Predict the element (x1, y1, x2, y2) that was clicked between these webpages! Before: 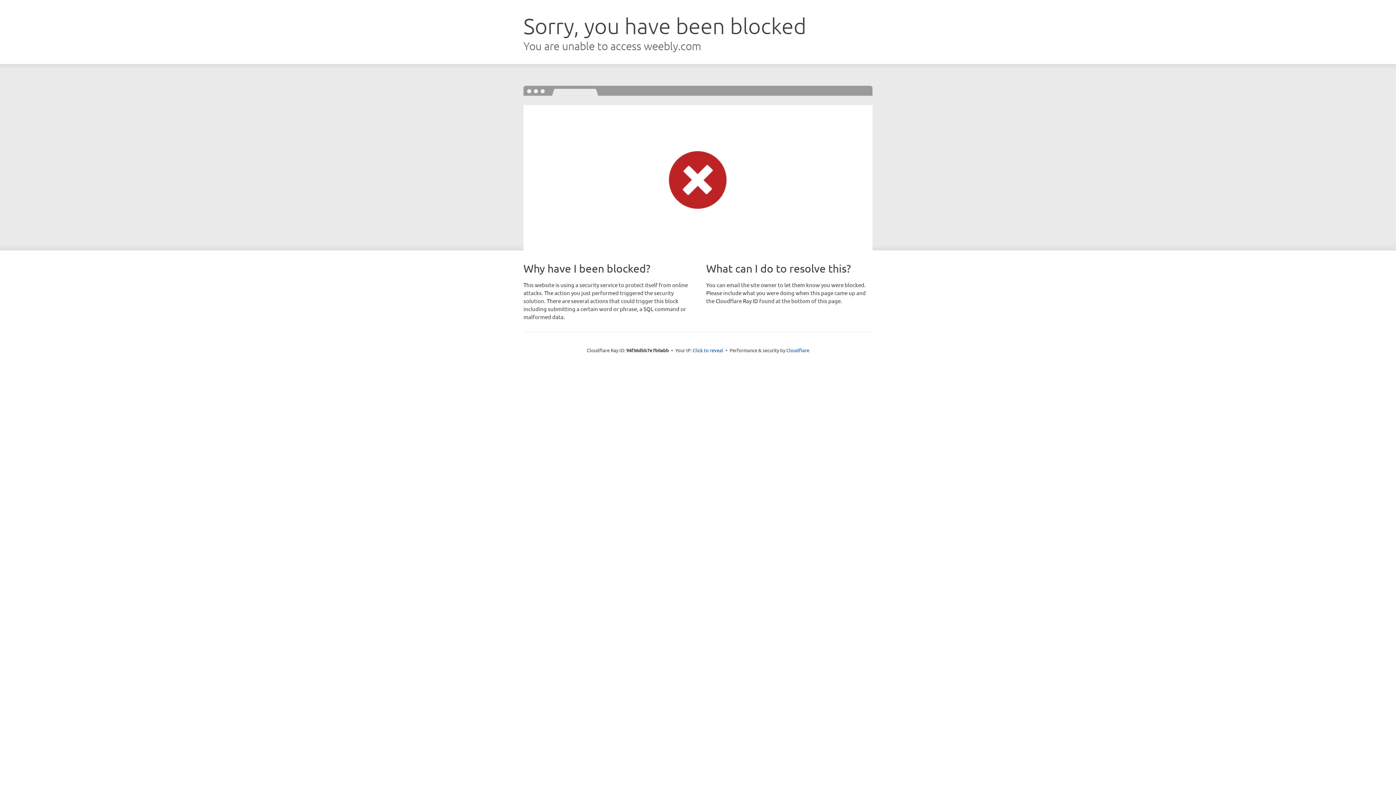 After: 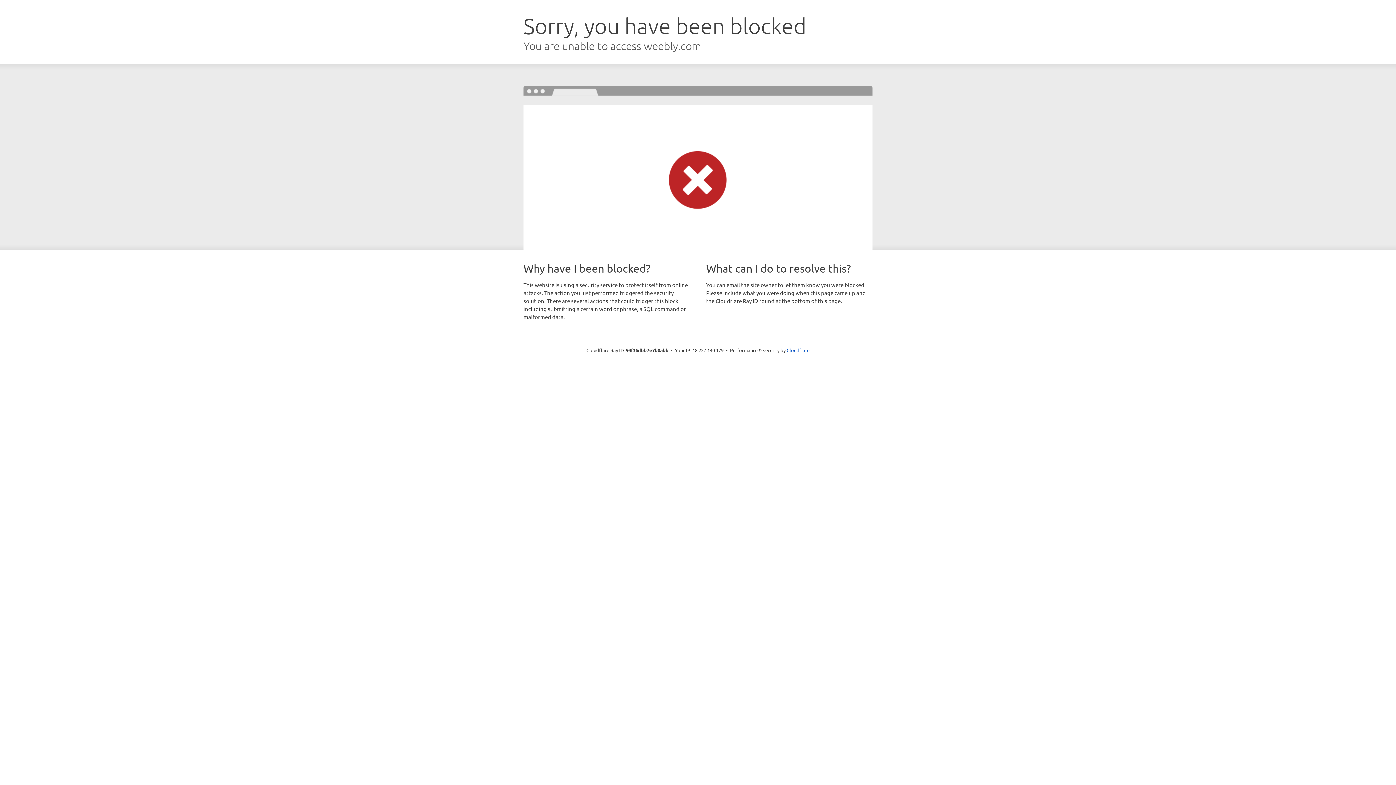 Action: label: Click to reveal bbox: (692, 346, 723, 353)